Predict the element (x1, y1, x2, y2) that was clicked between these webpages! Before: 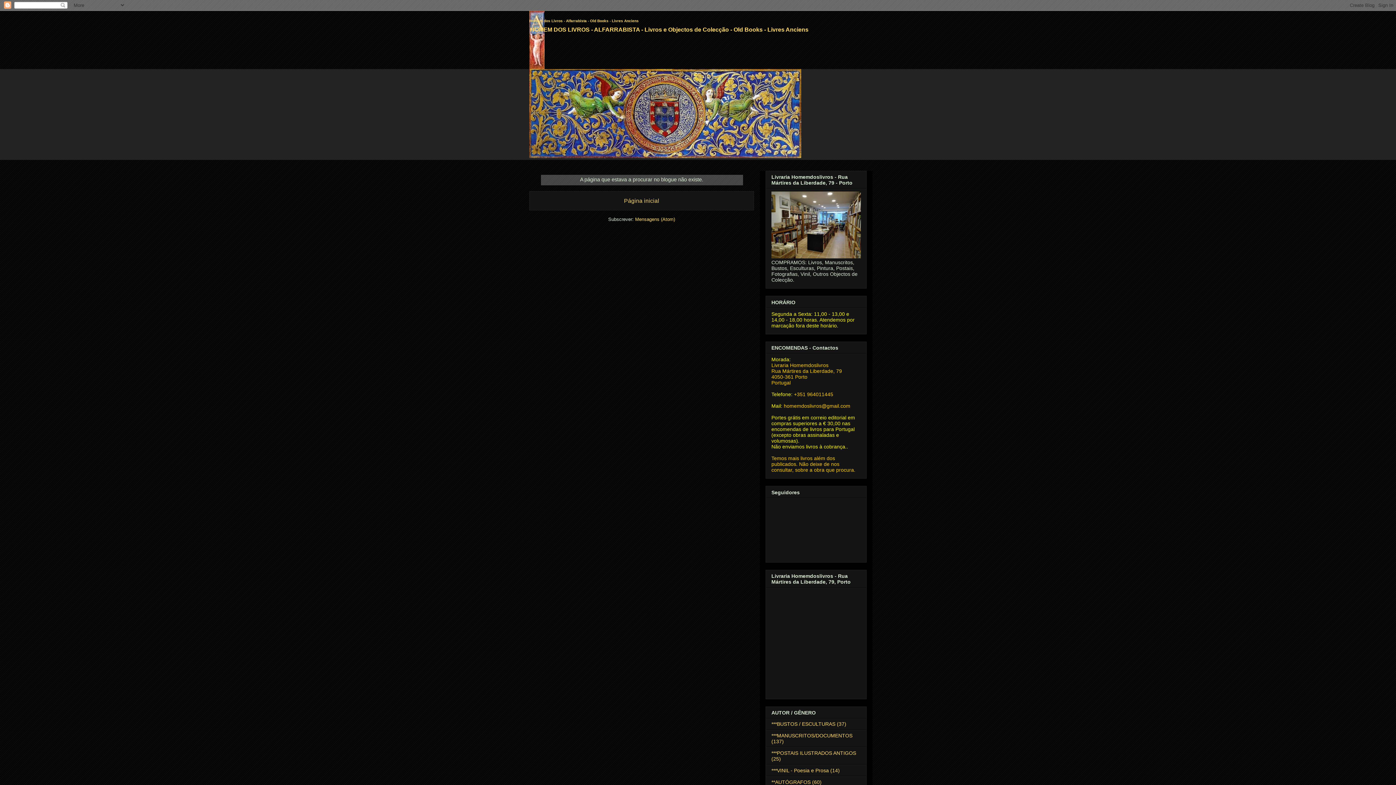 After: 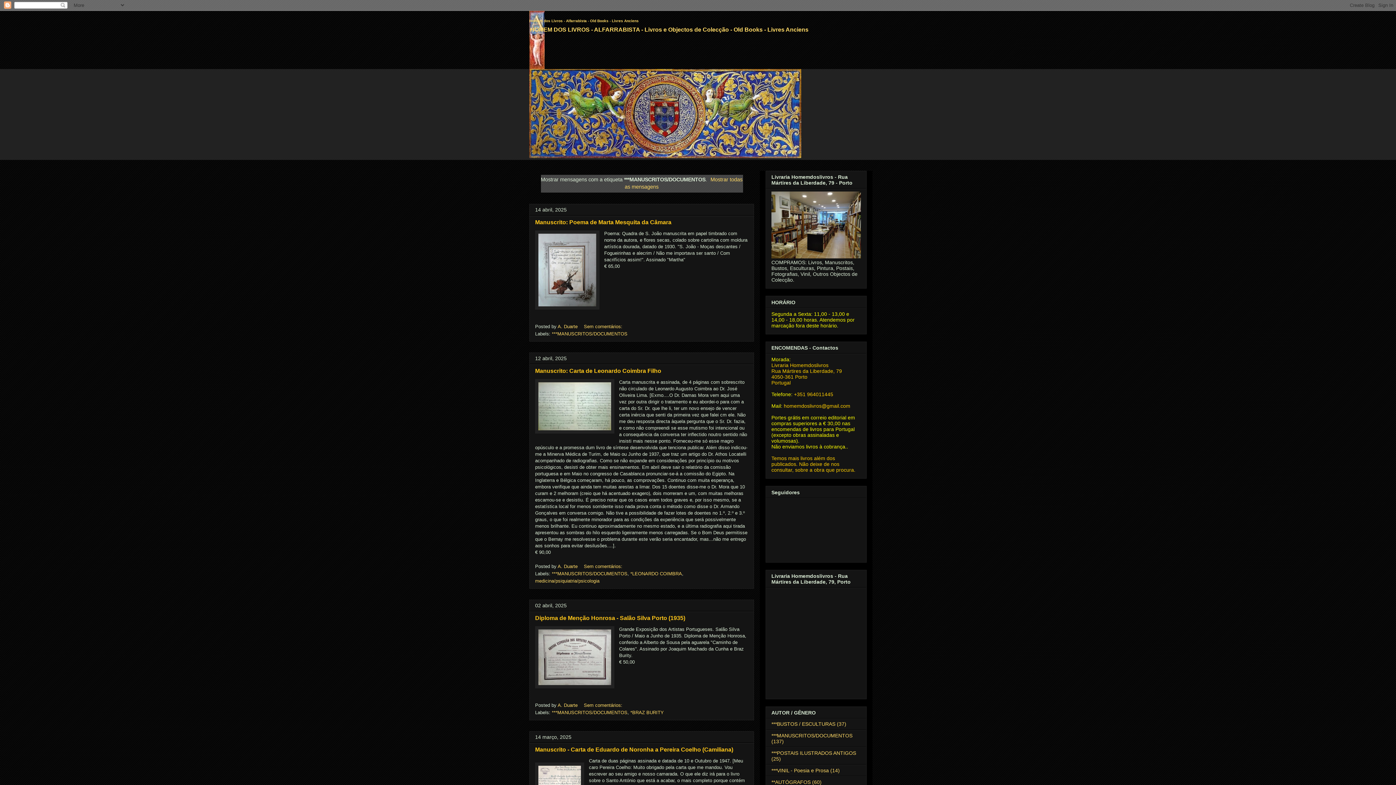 Action: label: ***MANUSCRITOS/DOCUMENTOS bbox: (771, 733, 852, 739)